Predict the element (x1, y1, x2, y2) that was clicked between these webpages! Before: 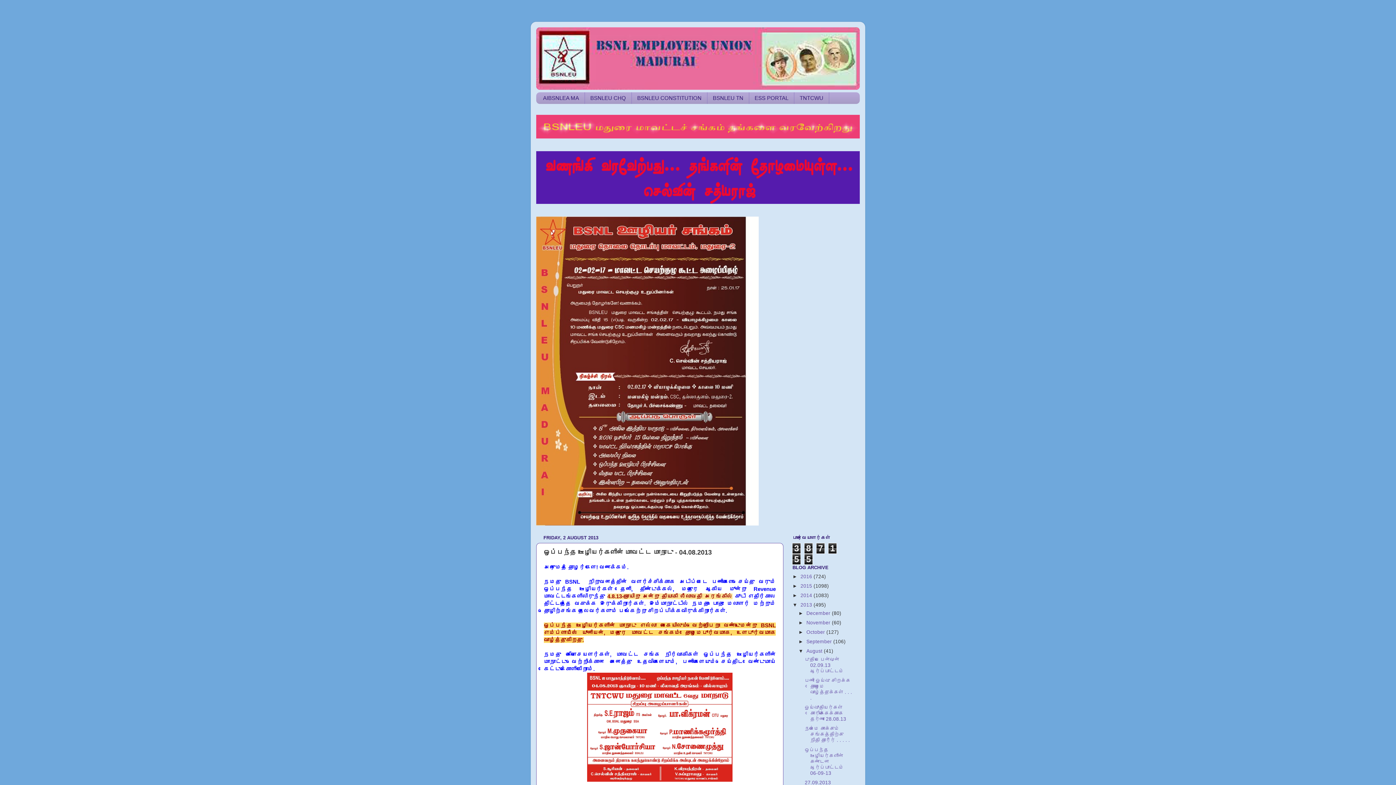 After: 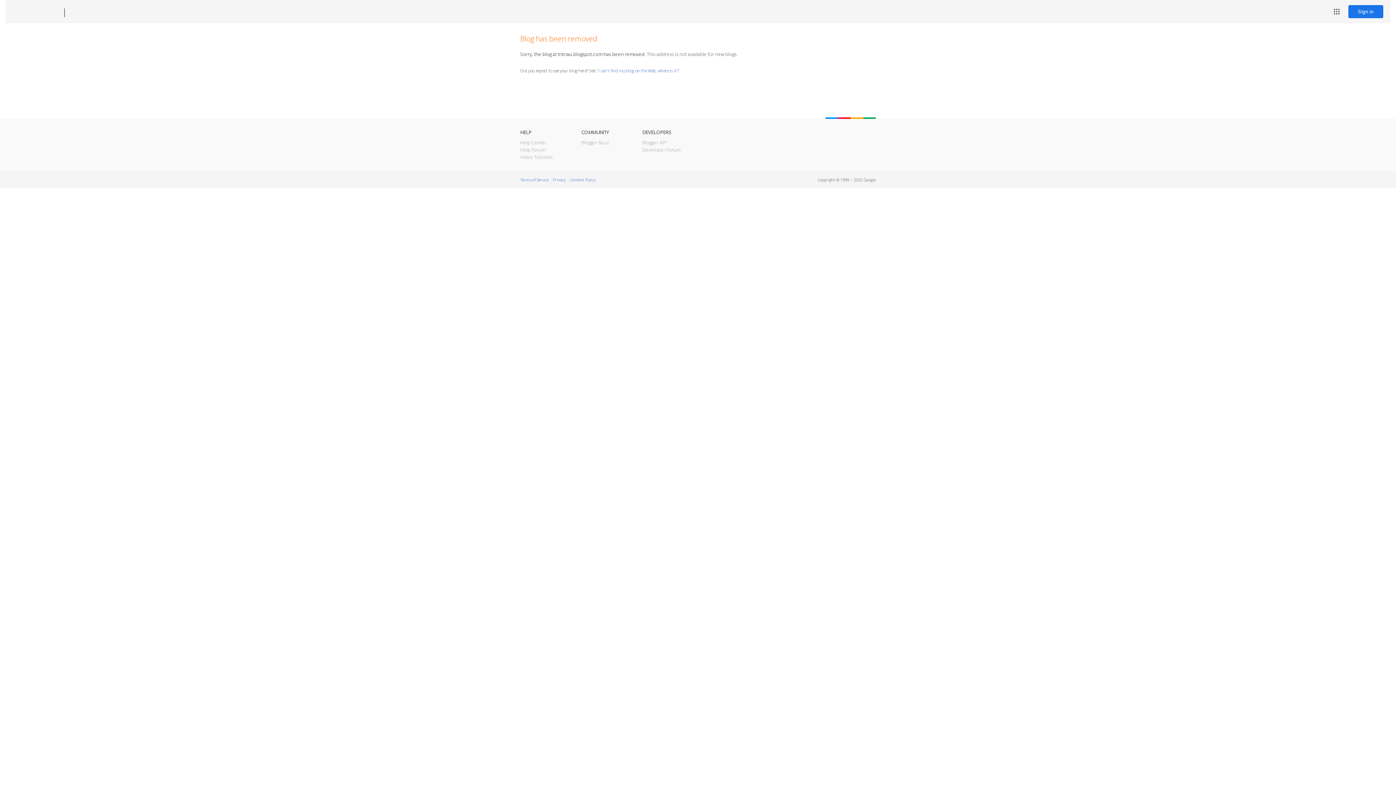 Action: bbox: (794, 92, 829, 103) label: TNTCWU